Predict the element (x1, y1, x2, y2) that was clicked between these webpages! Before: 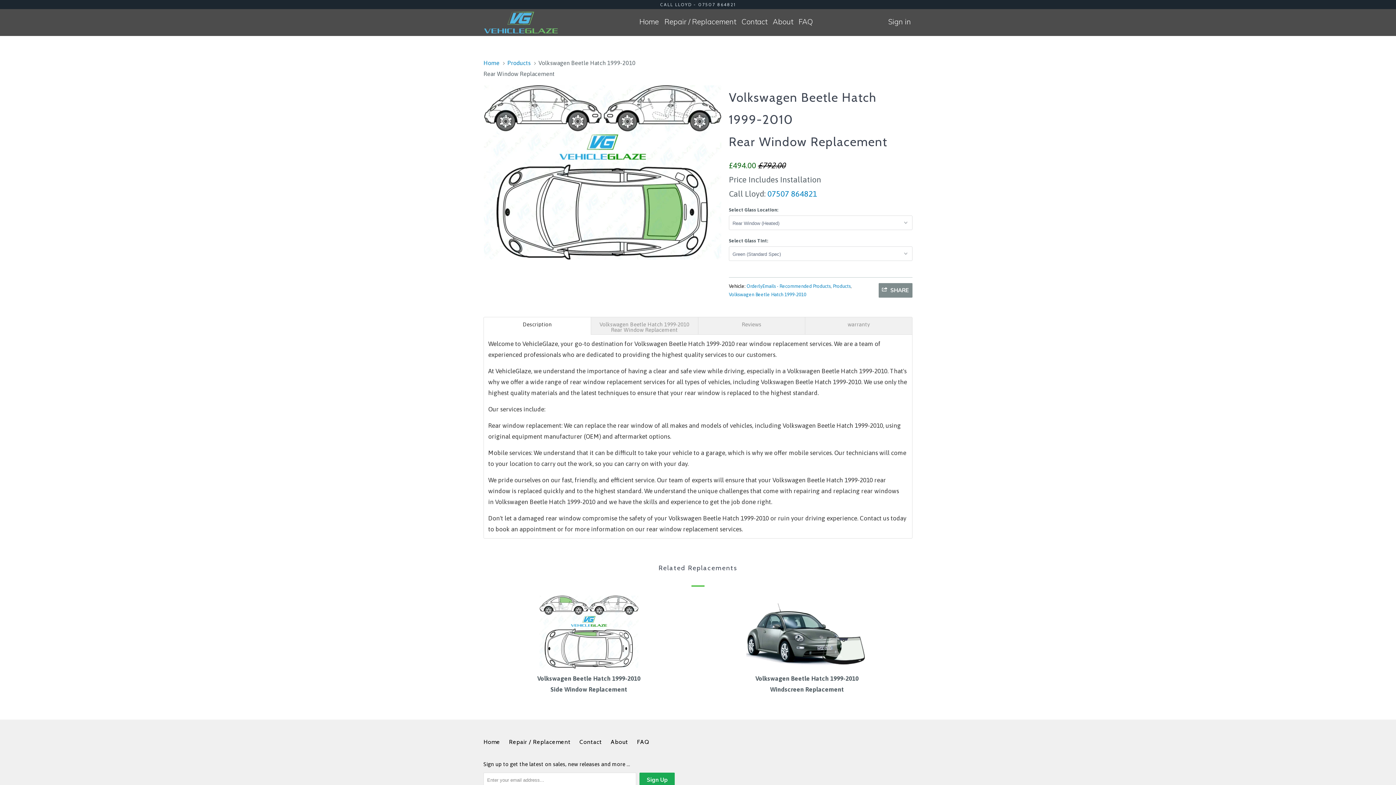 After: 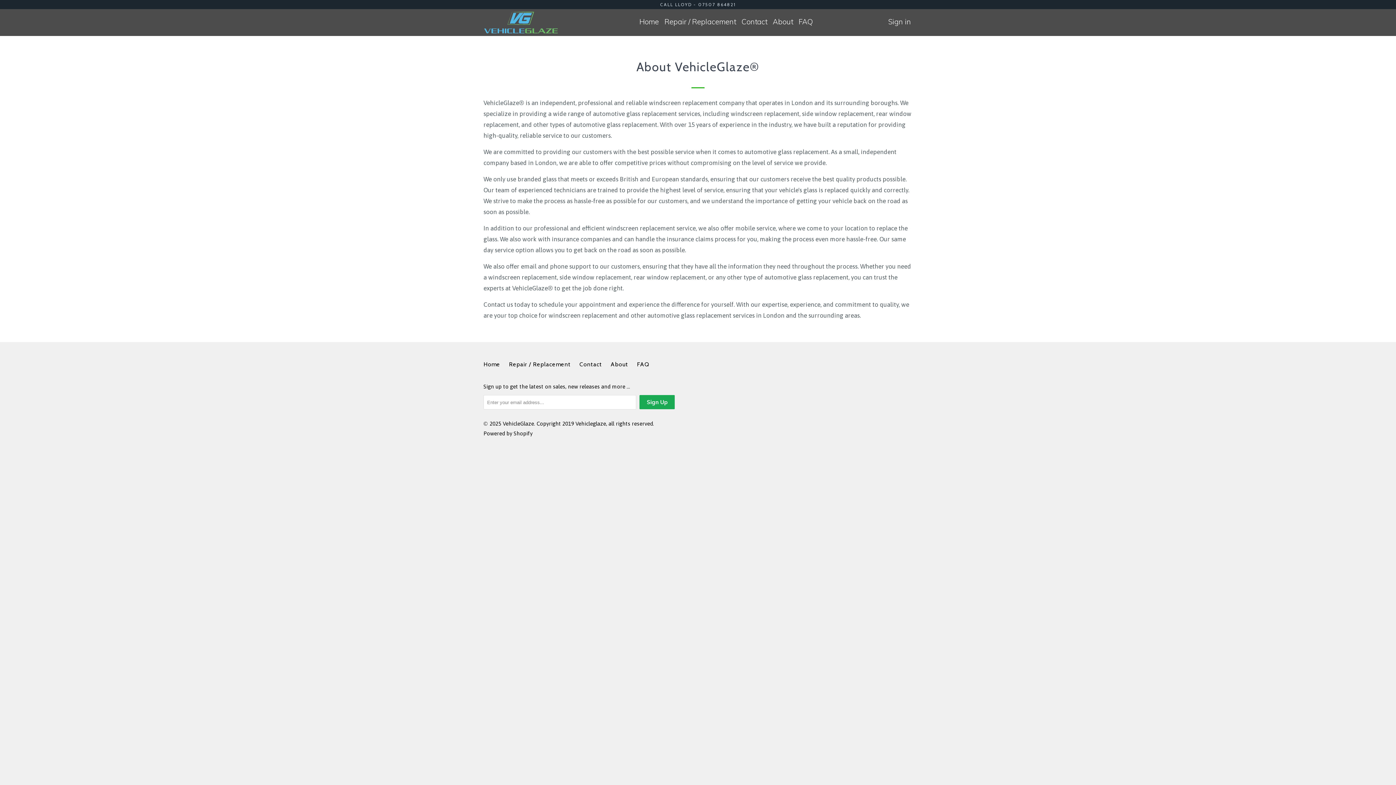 Action: label: About bbox: (771, 14, 794, 29)